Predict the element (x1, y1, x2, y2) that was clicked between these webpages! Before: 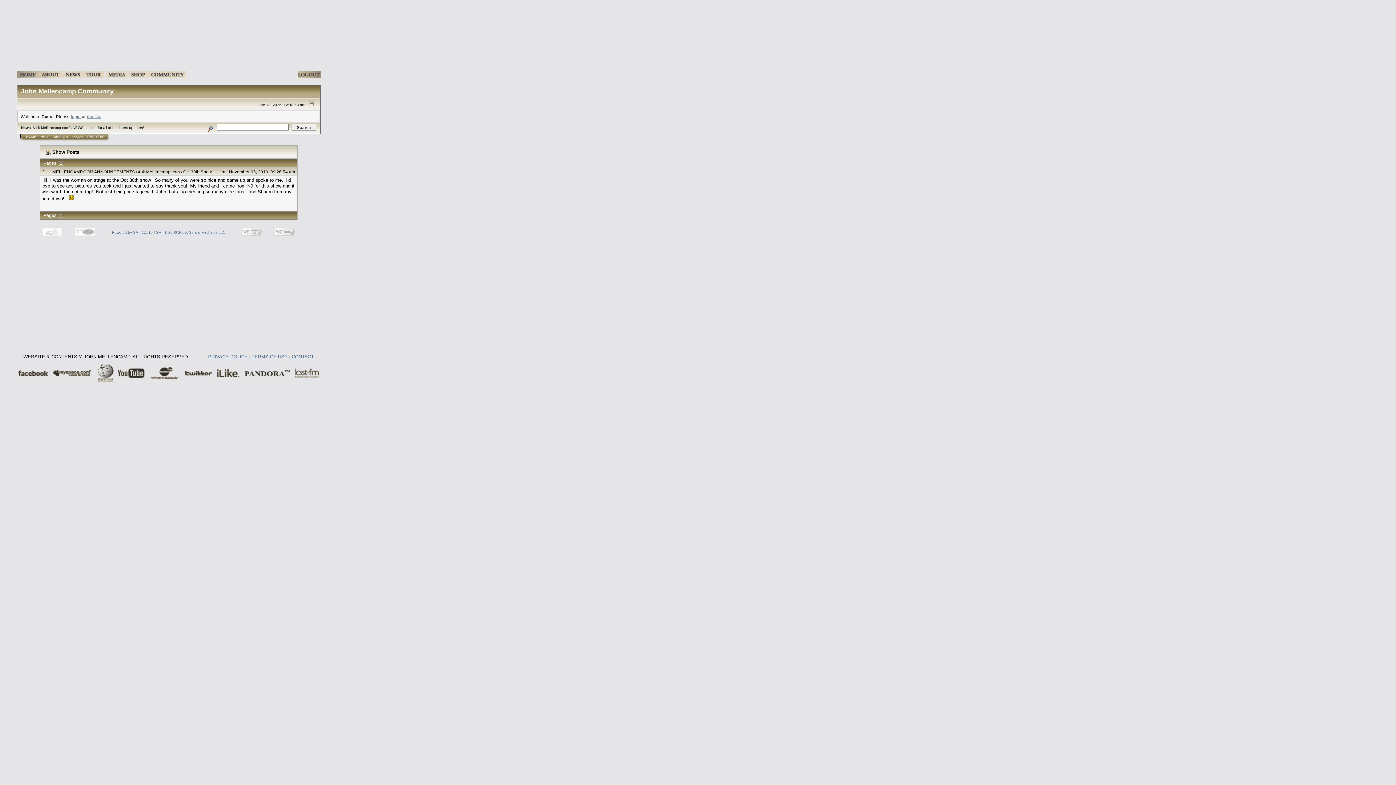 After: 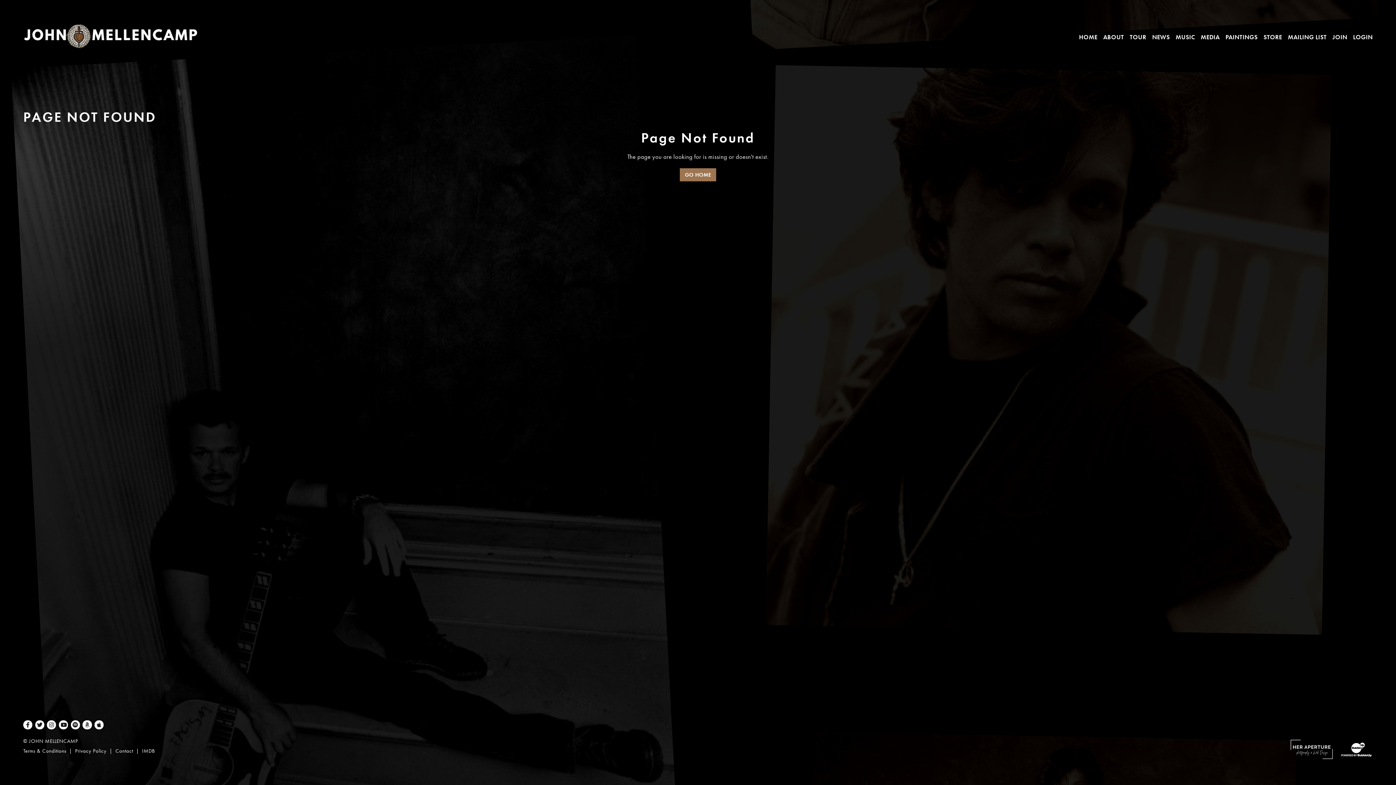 Action: label: register bbox: (86, 114, 101, 118)